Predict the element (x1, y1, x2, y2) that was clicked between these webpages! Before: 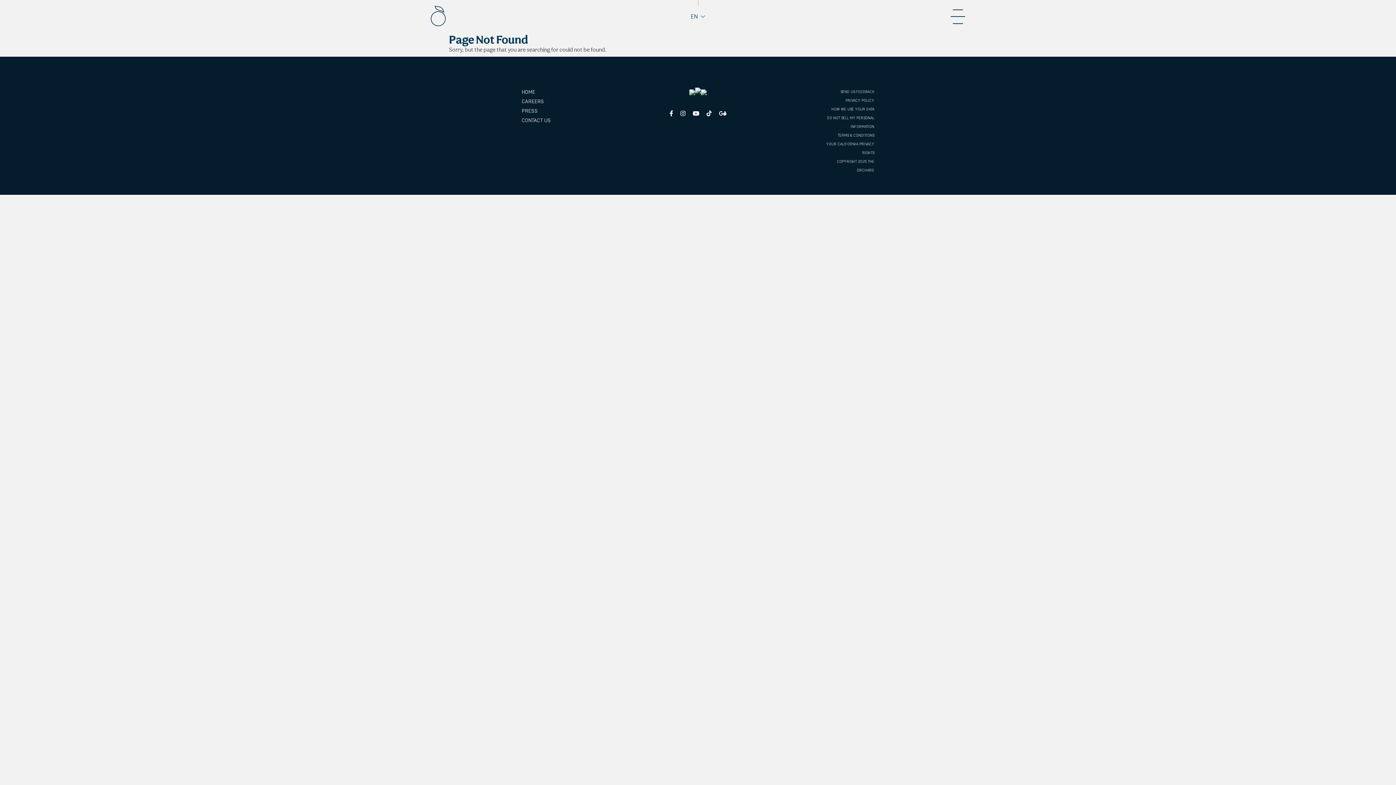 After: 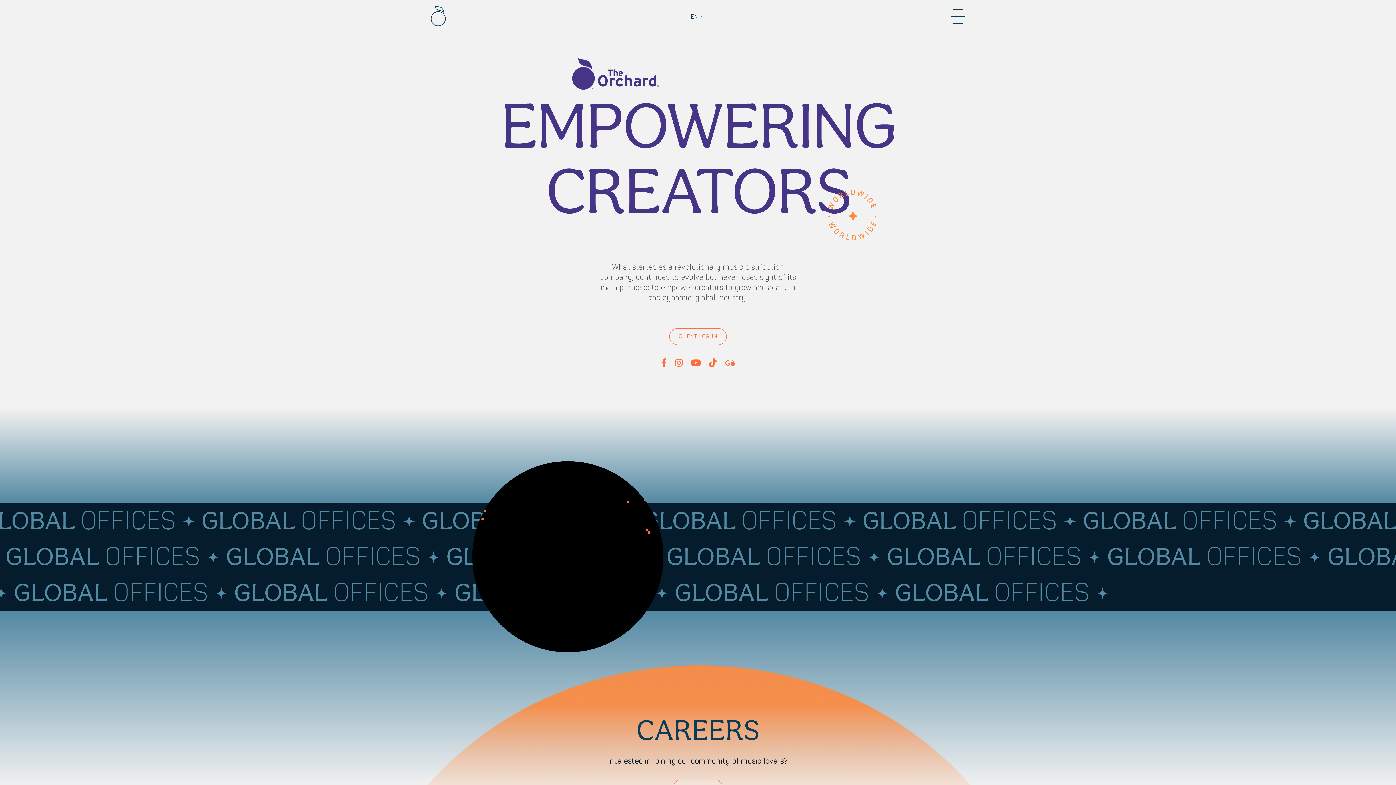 Action: label: HOME bbox: (521, 87, 576, 97)